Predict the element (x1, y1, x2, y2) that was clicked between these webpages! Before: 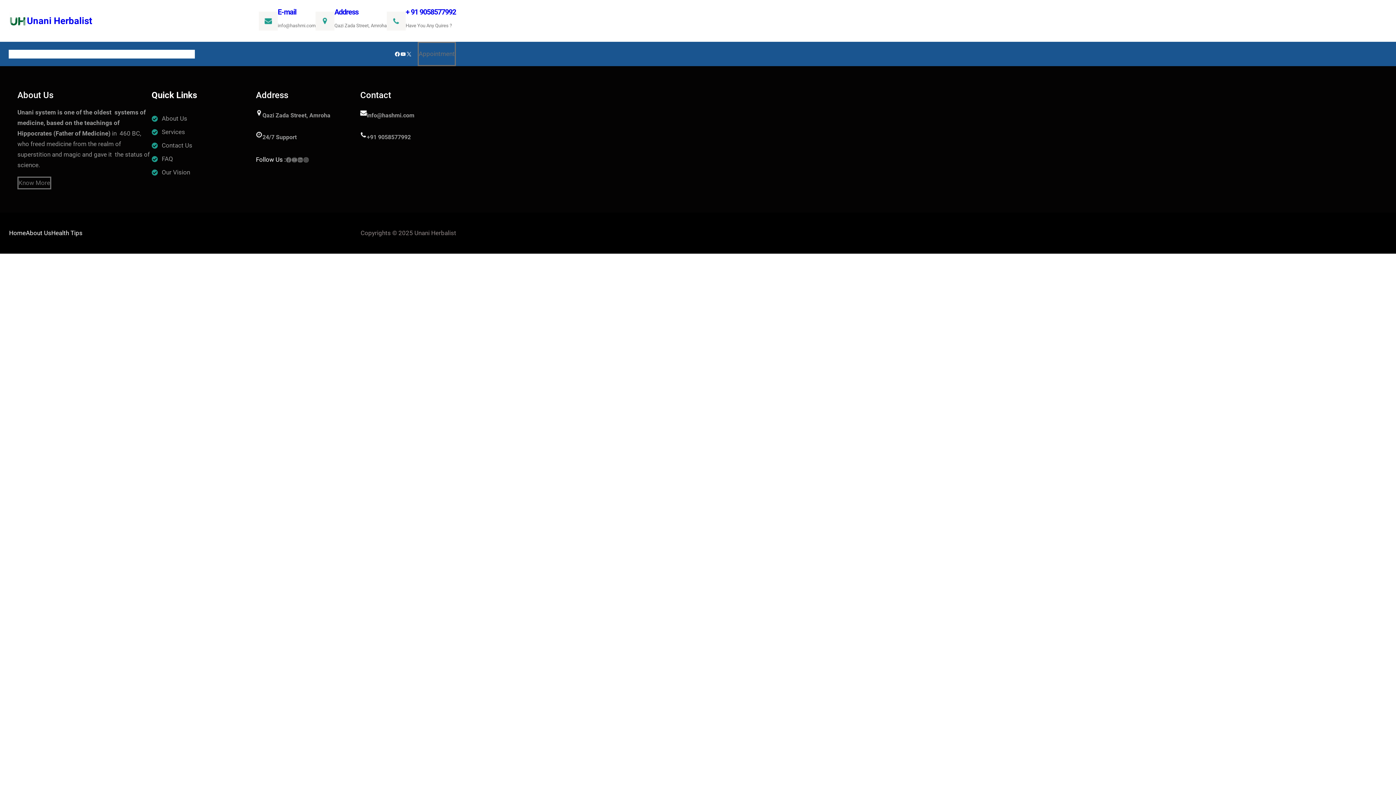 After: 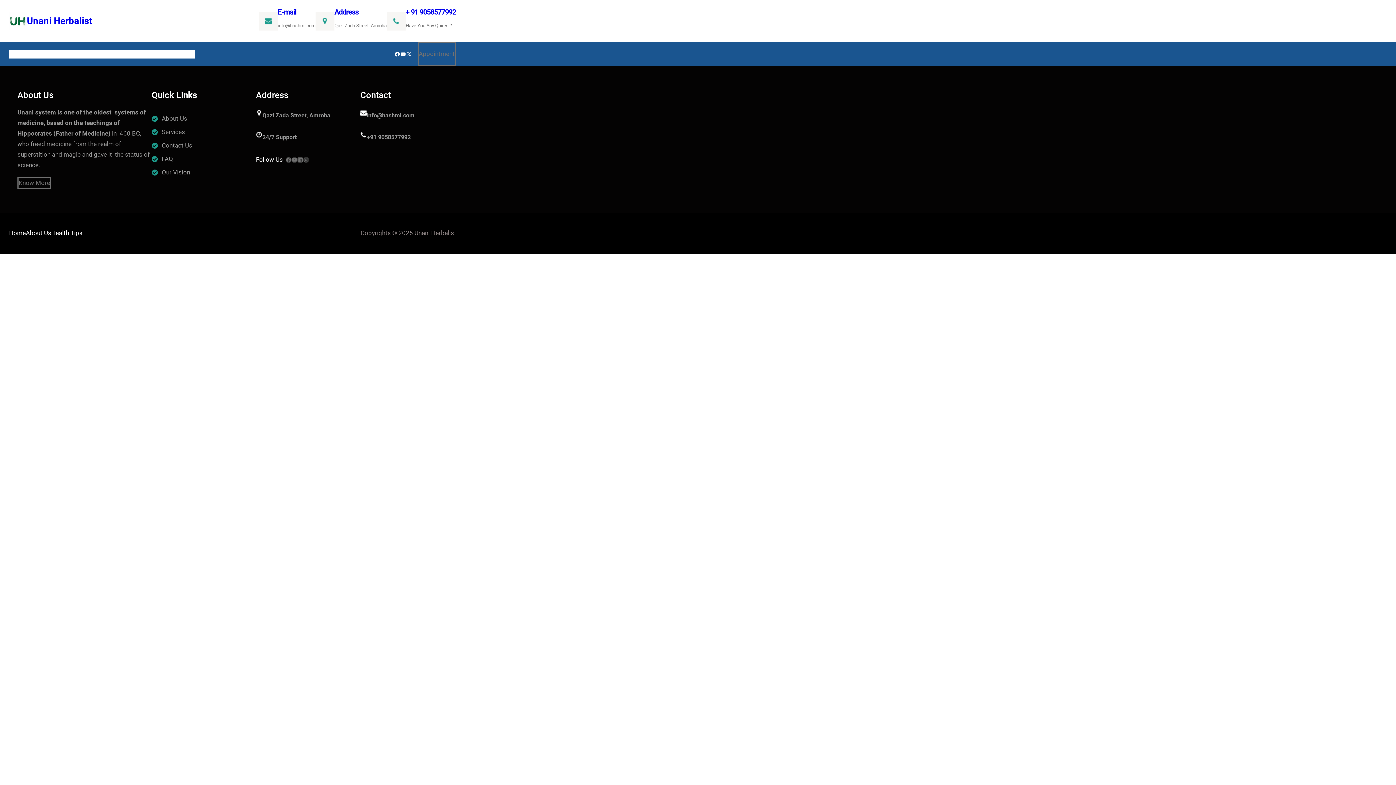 Action: bbox: (297, 156, 303, 162) label: LinkedIn